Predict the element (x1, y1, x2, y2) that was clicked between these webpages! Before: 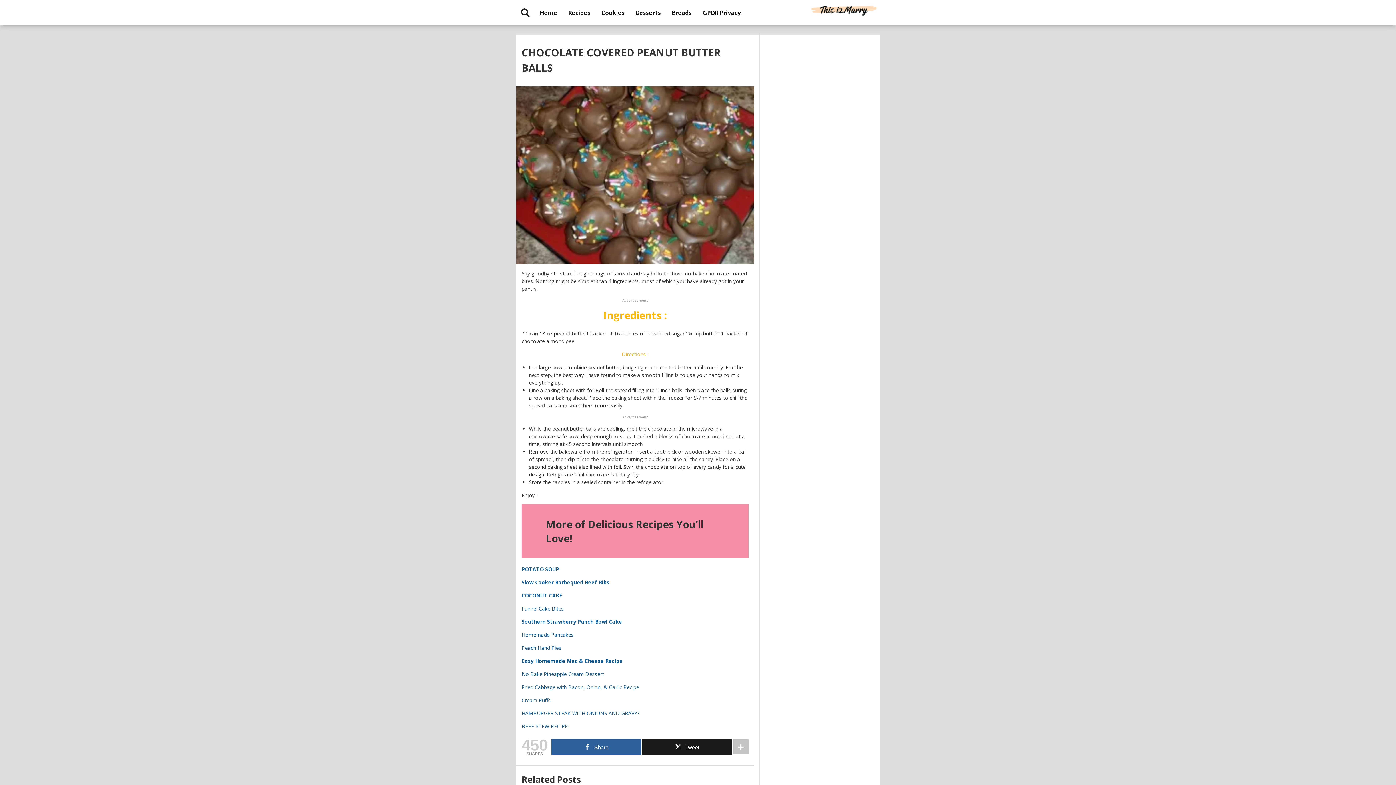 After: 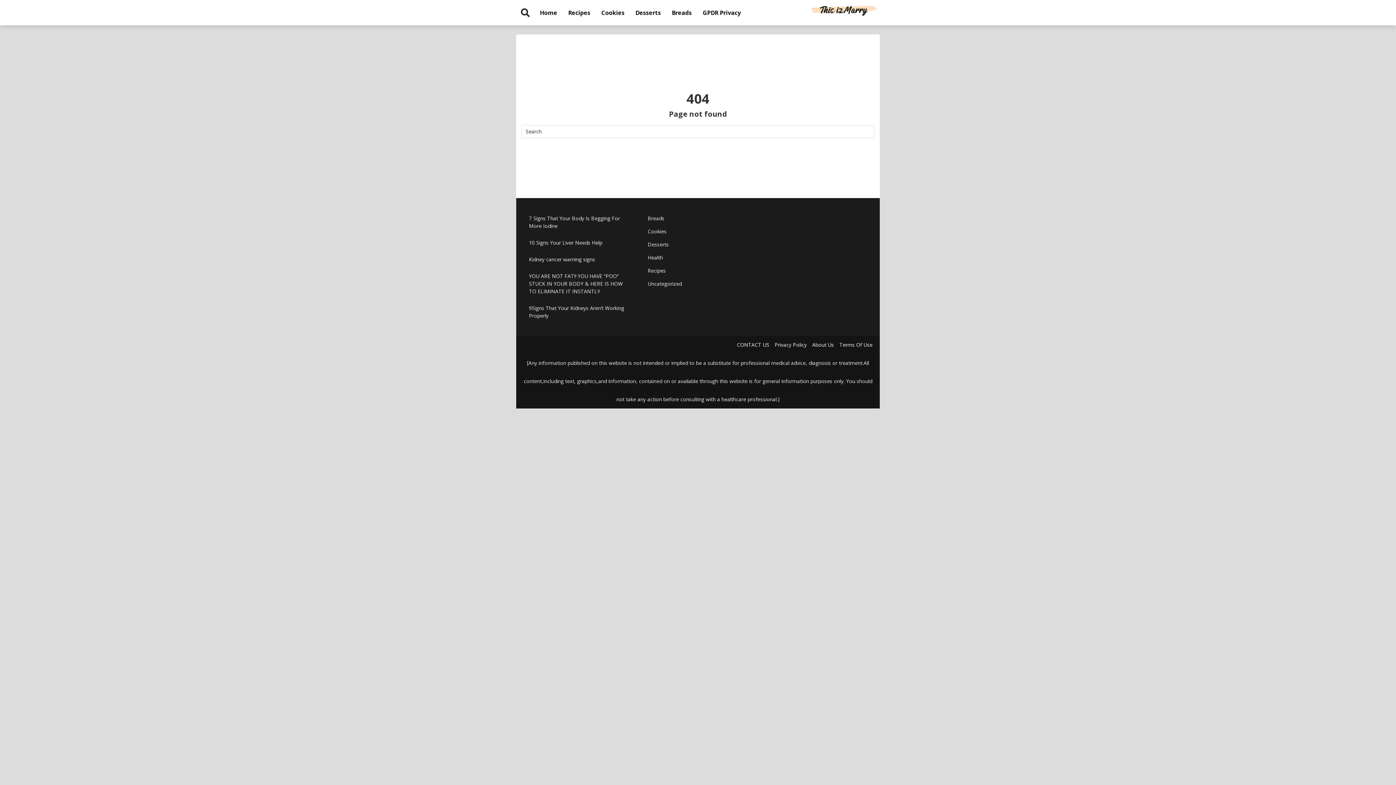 Action: label: No Bake Pineapple Cream Dessert bbox: (521, 670, 604, 677)